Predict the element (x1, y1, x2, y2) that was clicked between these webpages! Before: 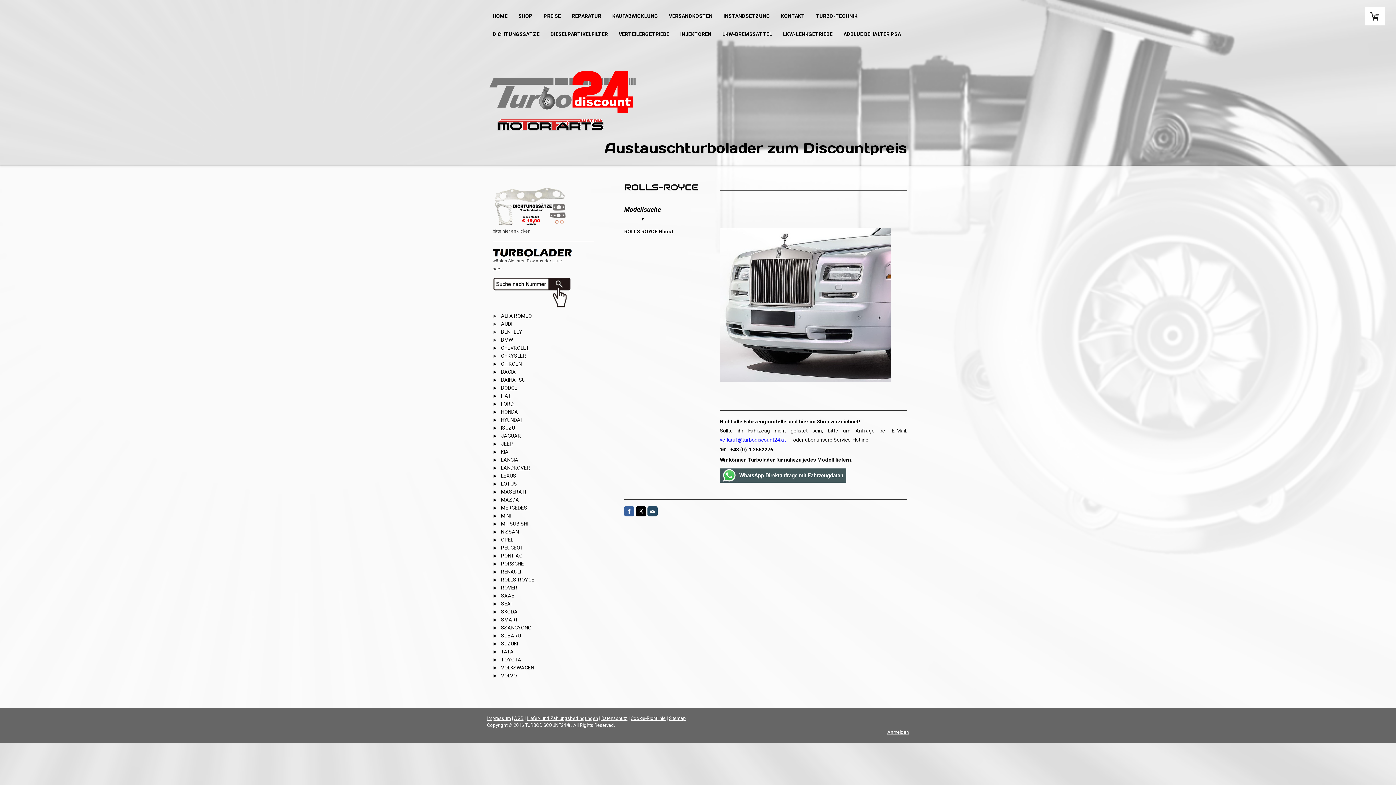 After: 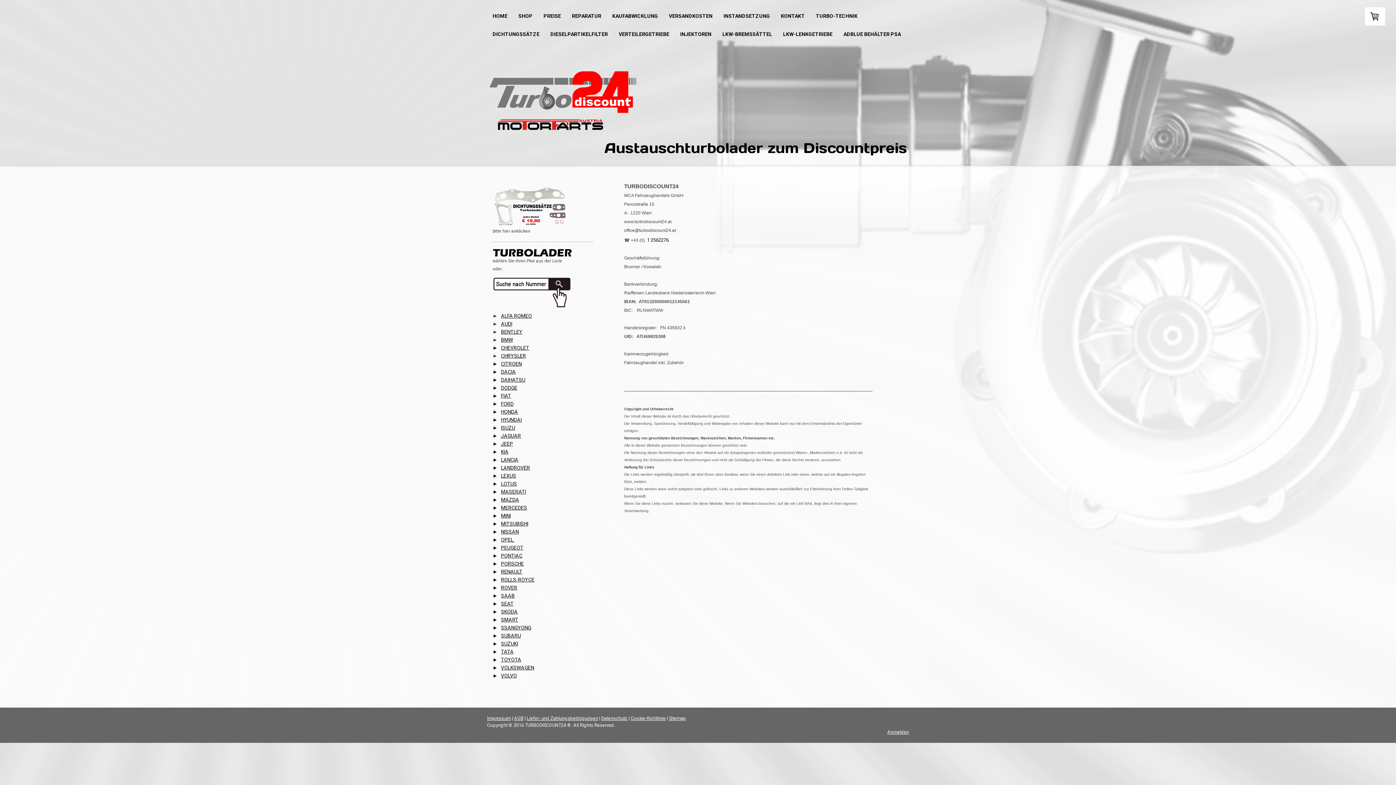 Action: label: Impressum bbox: (487, 716, 510, 721)